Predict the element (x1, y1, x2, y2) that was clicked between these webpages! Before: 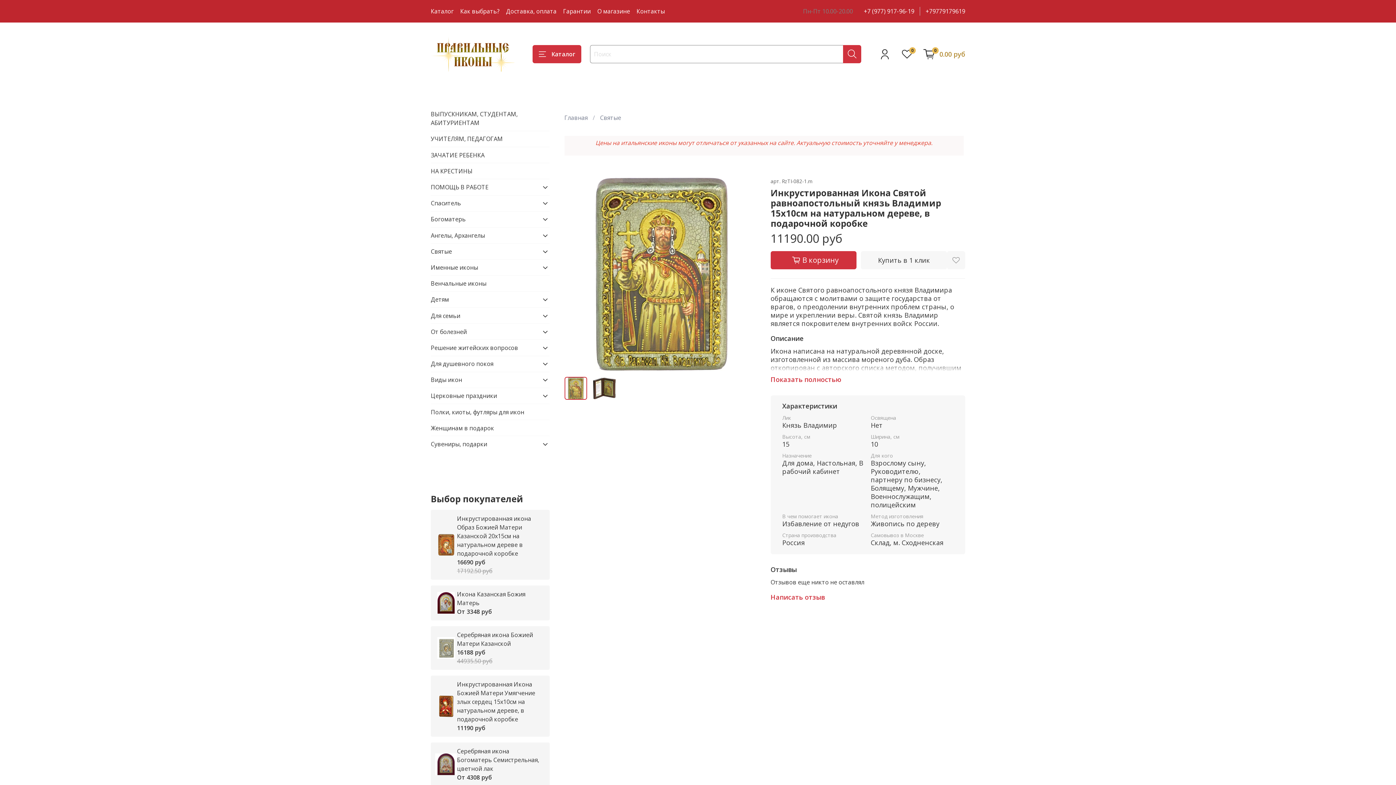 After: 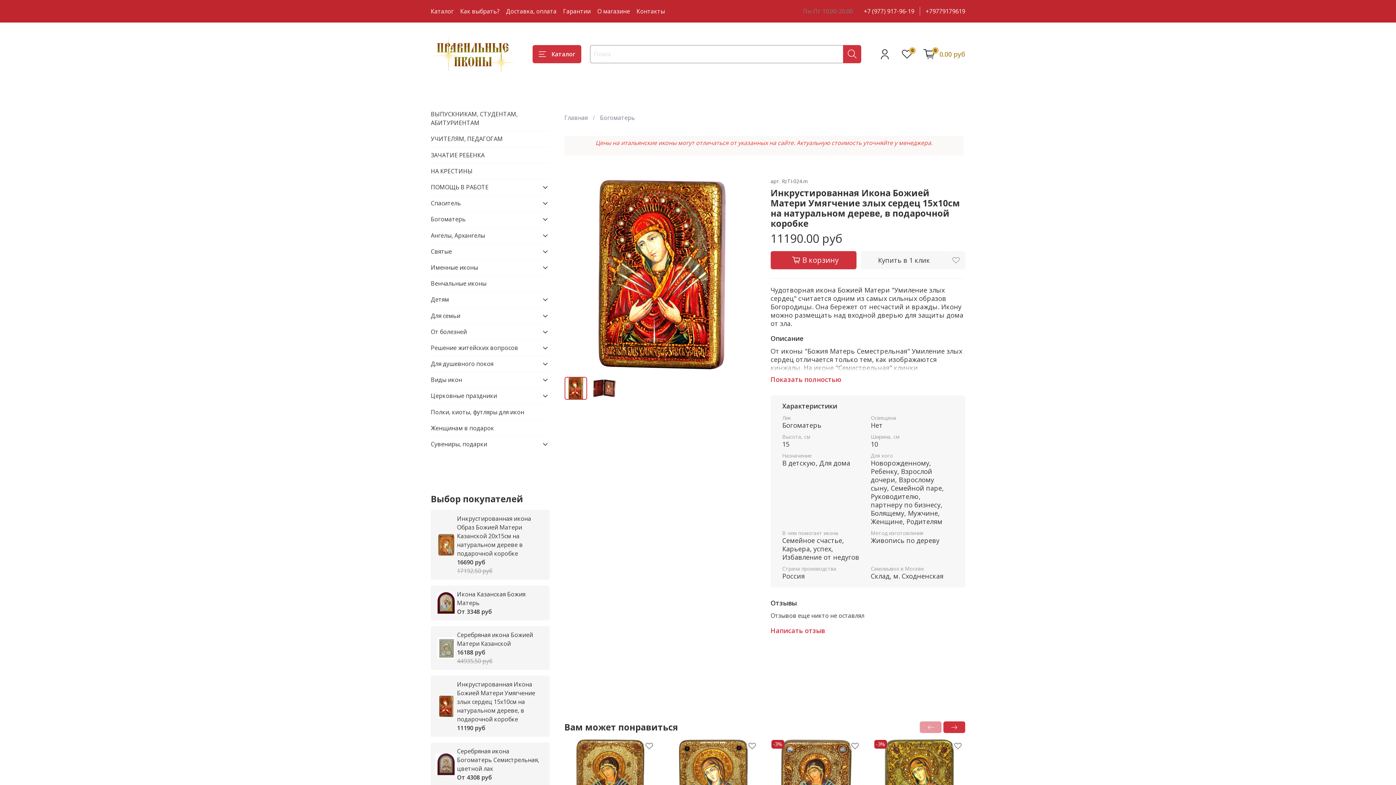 Action: label: Инкрустированная Икона Божией Матери Умягчение злых сердец 15х10см на натуральном дереве, в подарочной коробке
11190 руб bbox: (430, 675, 549, 737)